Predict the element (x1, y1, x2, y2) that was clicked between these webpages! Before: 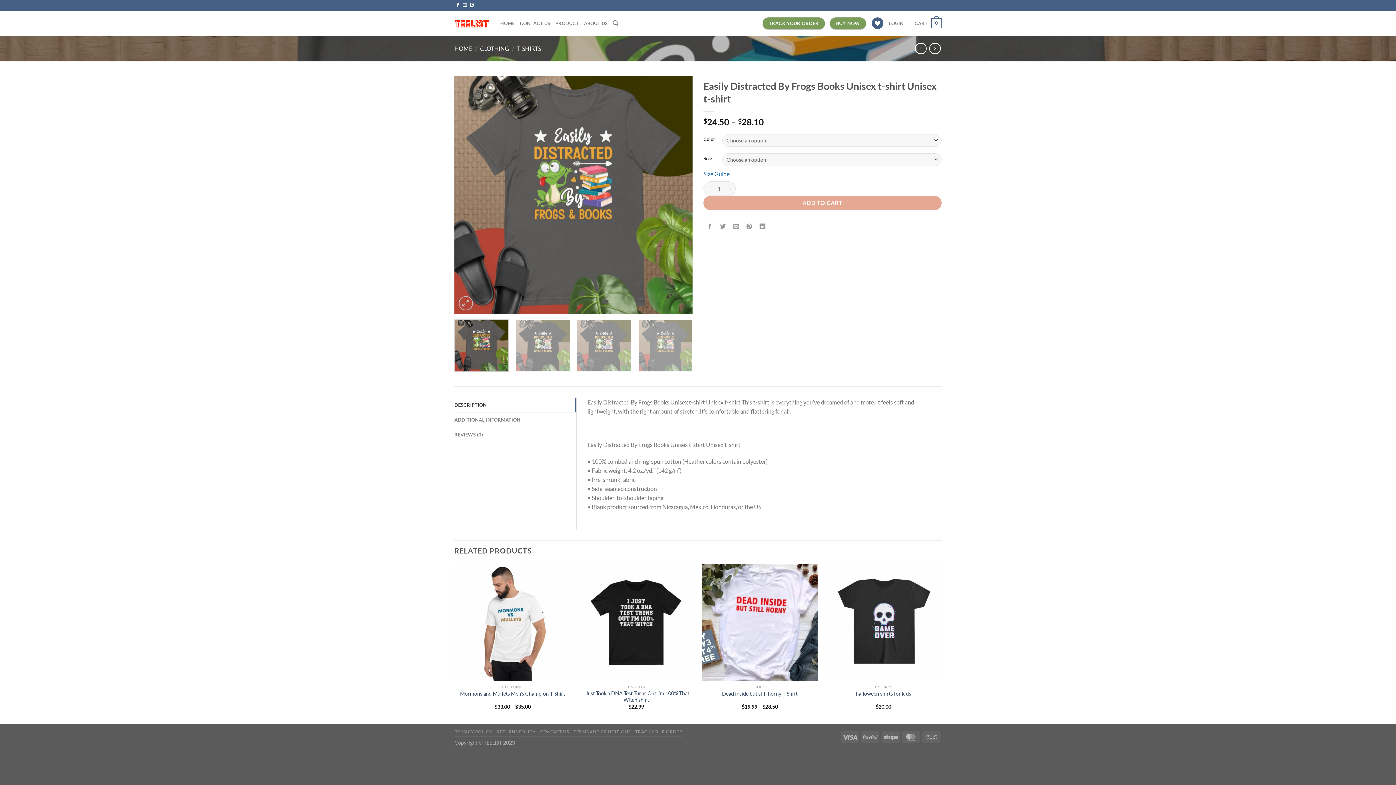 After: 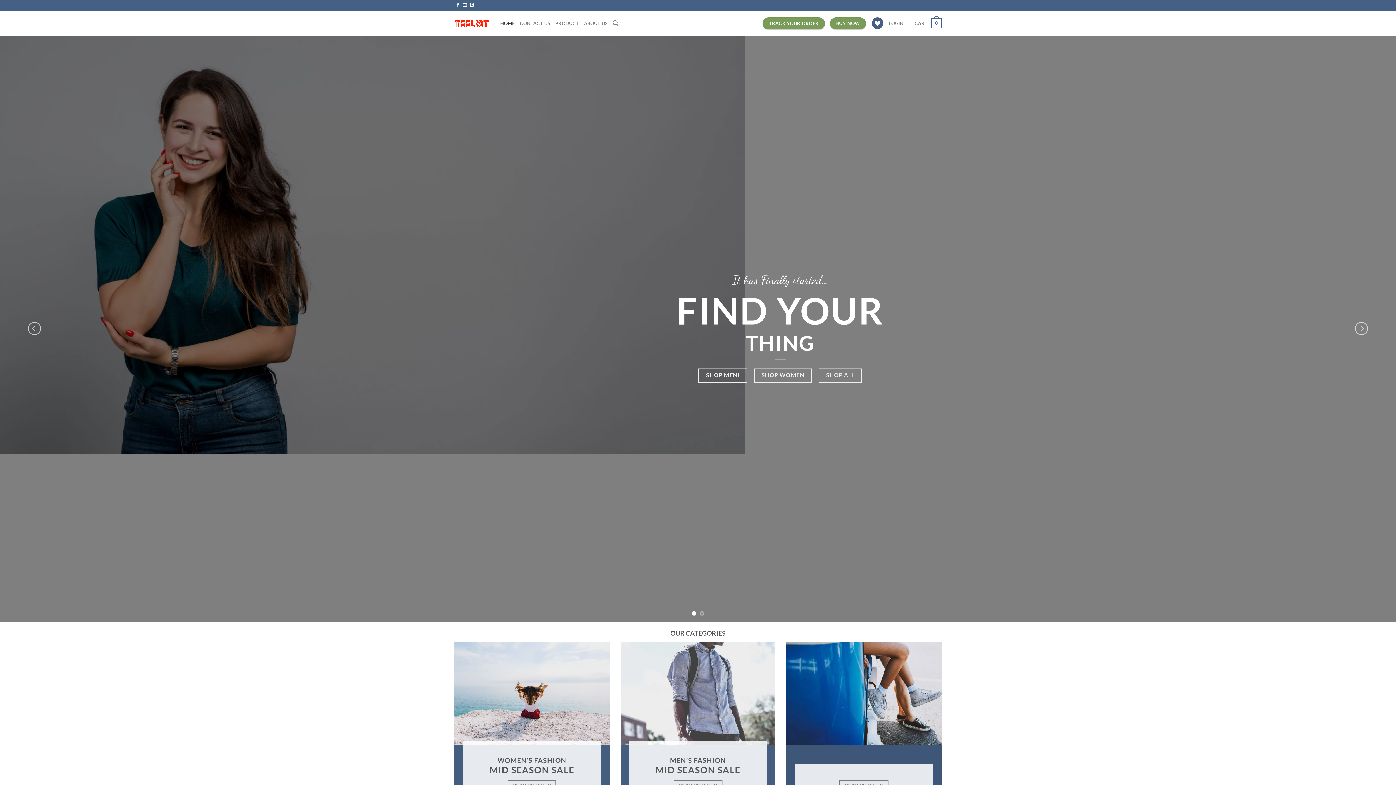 Action: bbox: (454, 17, 489, 29)